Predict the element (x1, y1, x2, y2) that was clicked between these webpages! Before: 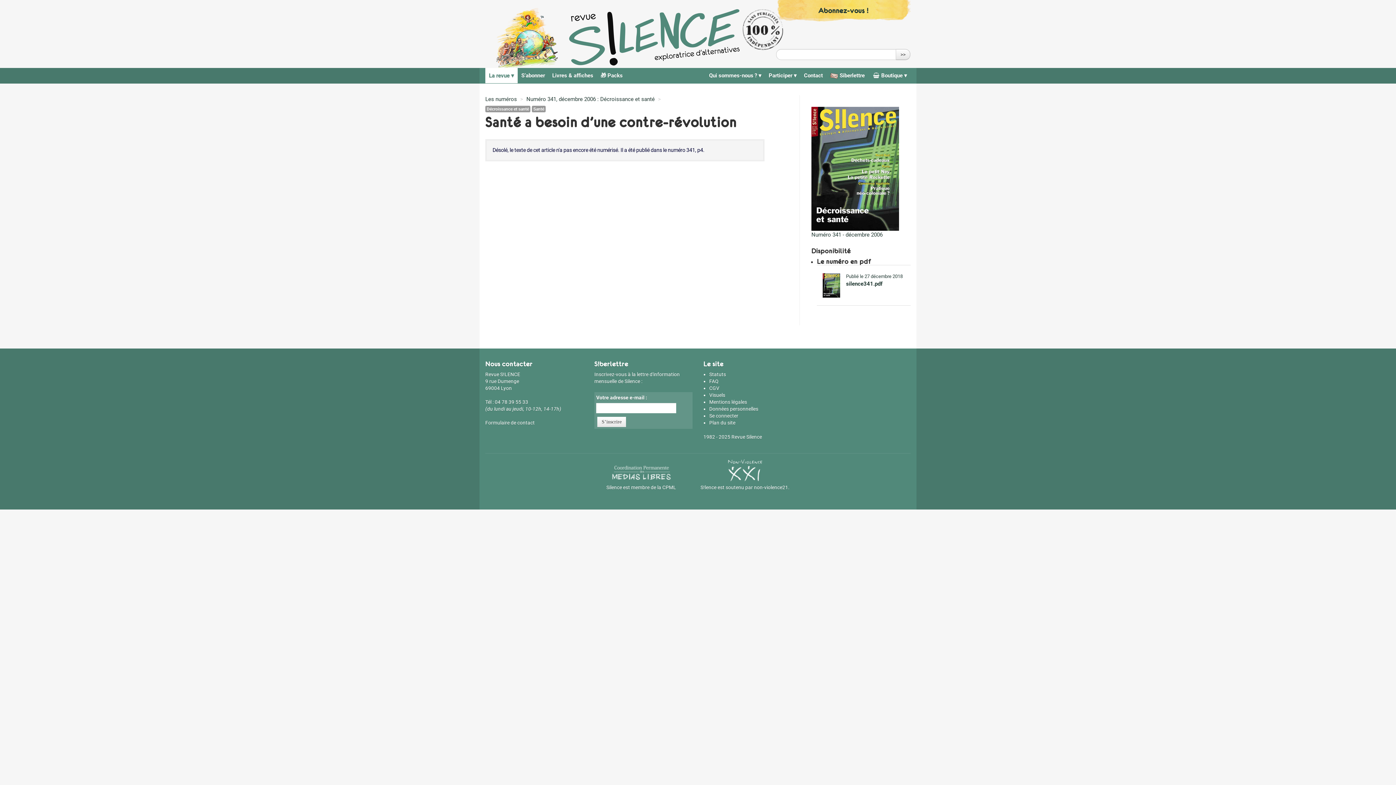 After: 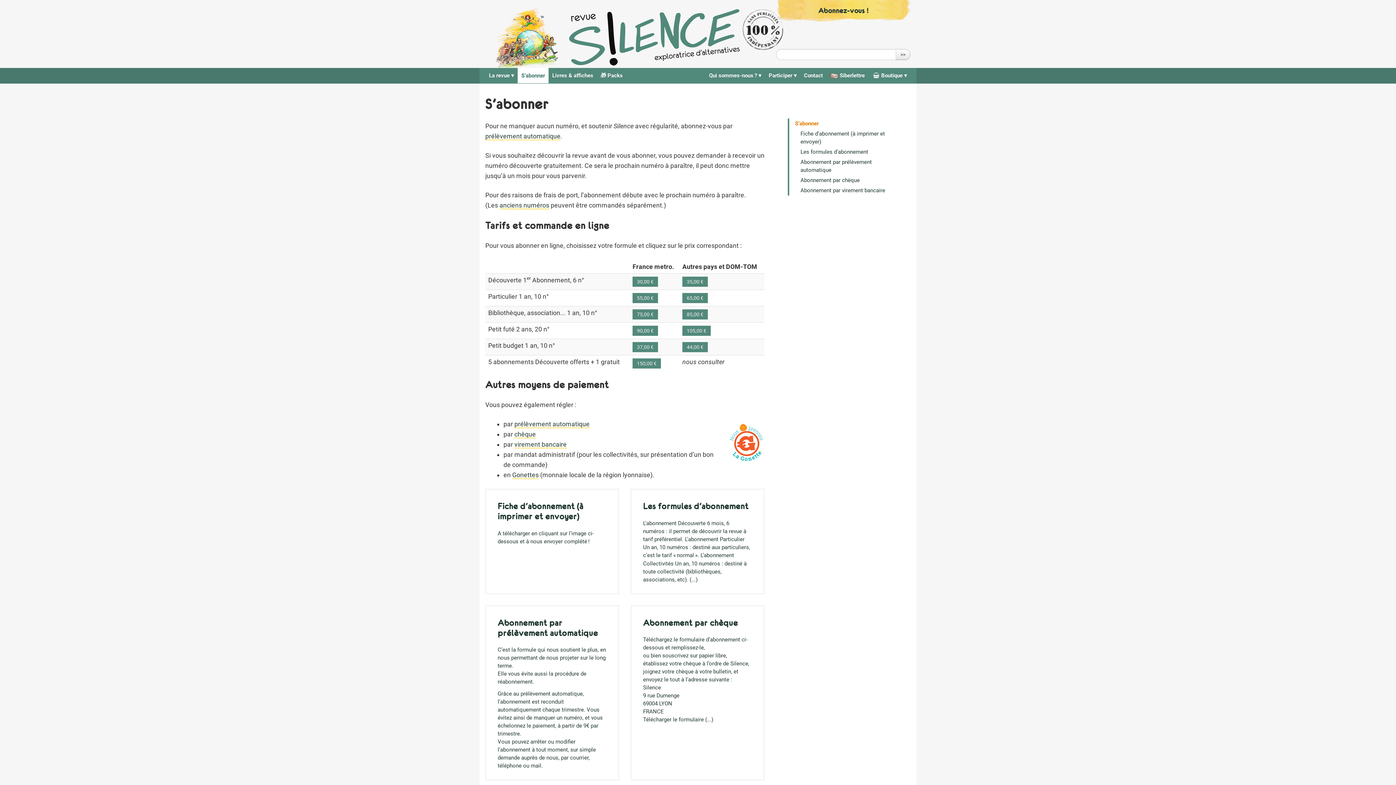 Action: label: Abonnez-vous ! bbox: (818, 7, 868, 14)